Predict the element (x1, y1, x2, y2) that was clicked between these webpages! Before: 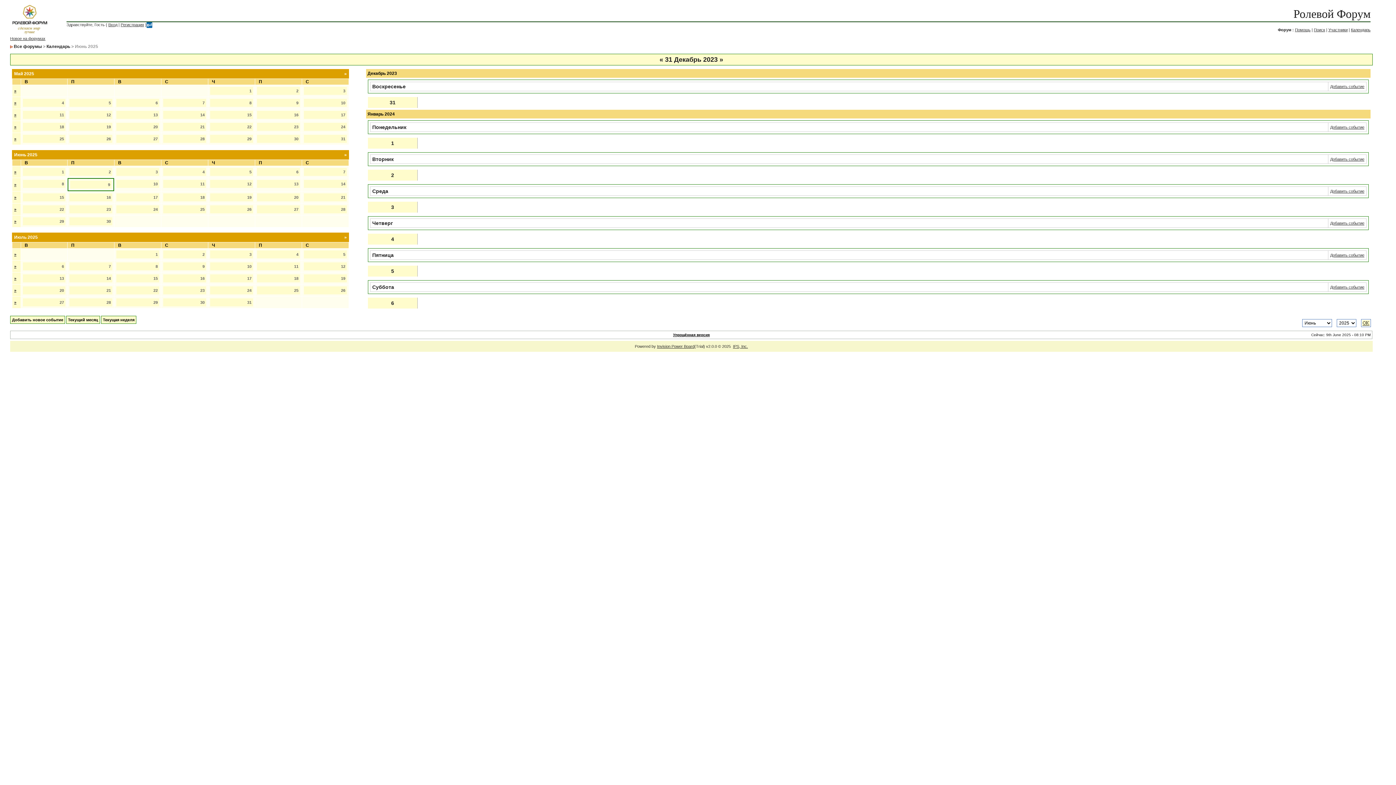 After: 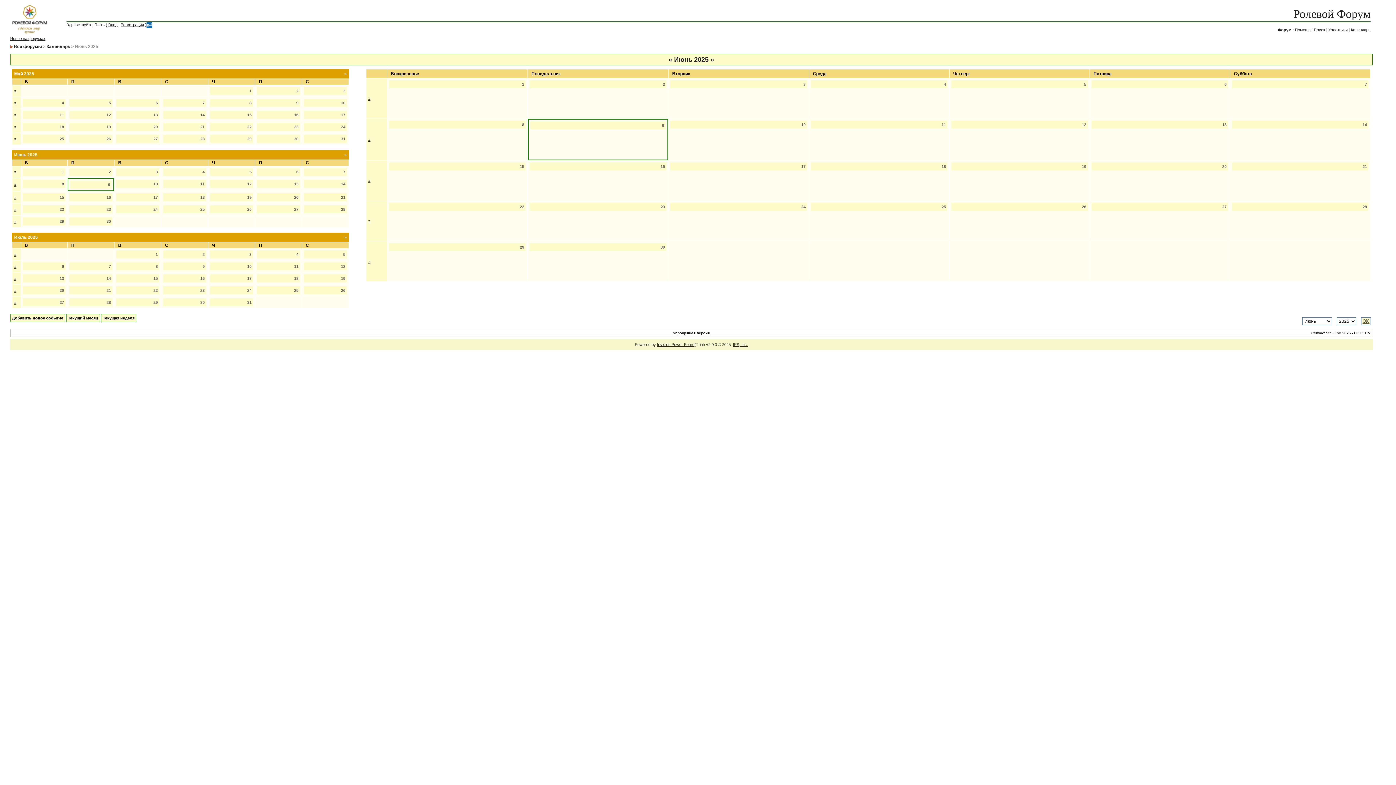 Action: bbox: (68, 317, 98, 322) label: Текущий месяц